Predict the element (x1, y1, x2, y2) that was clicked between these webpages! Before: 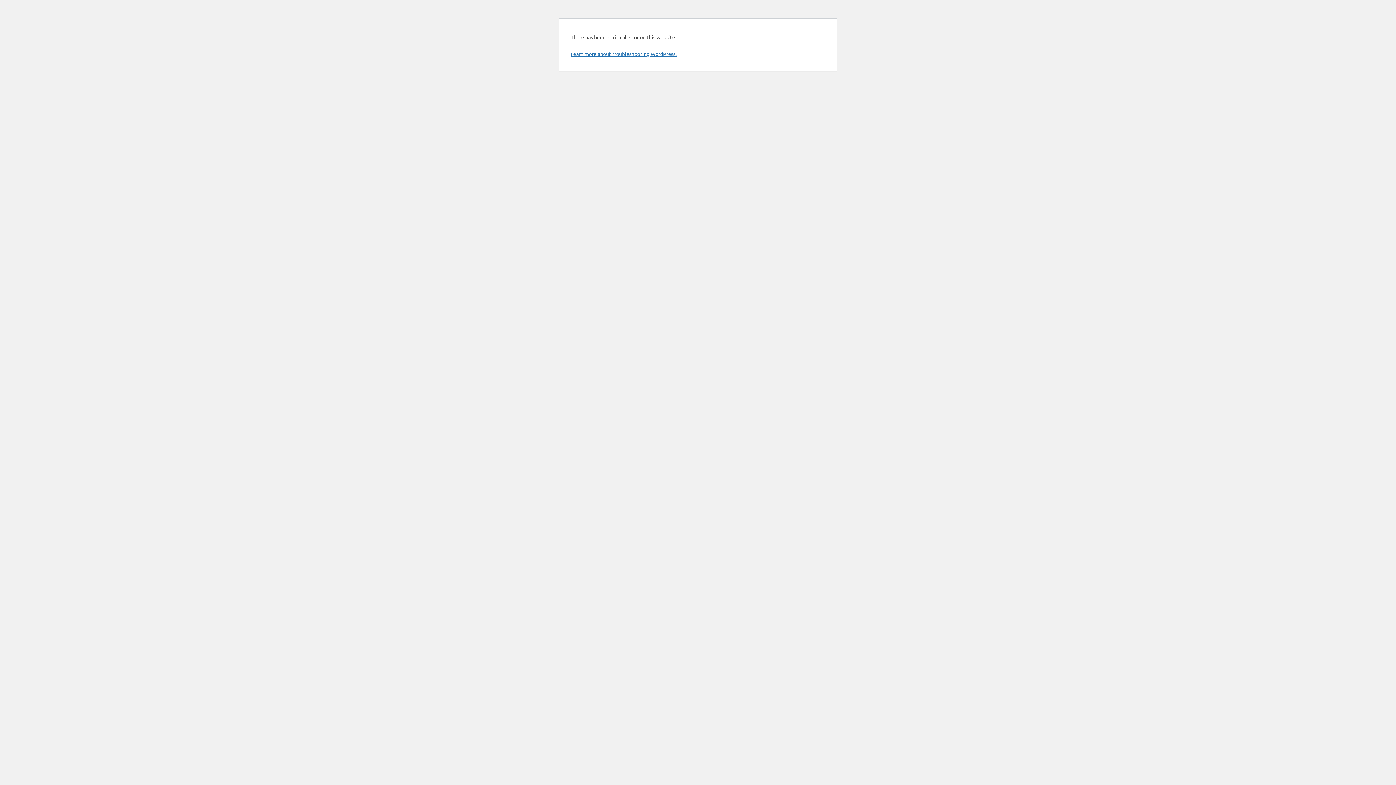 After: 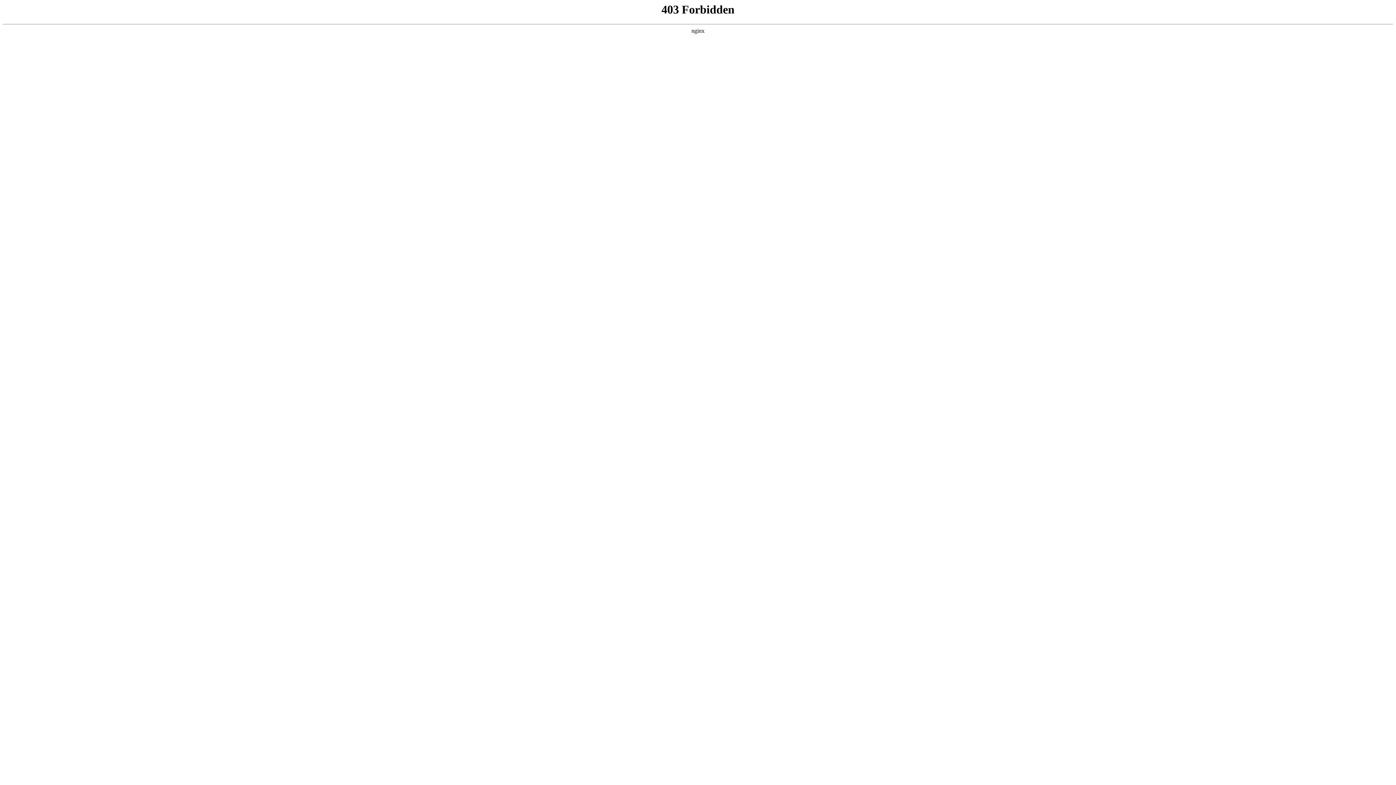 Action: label: Learn more about troubleshooting WordPress. bbox: (570, 50, 676, 57)